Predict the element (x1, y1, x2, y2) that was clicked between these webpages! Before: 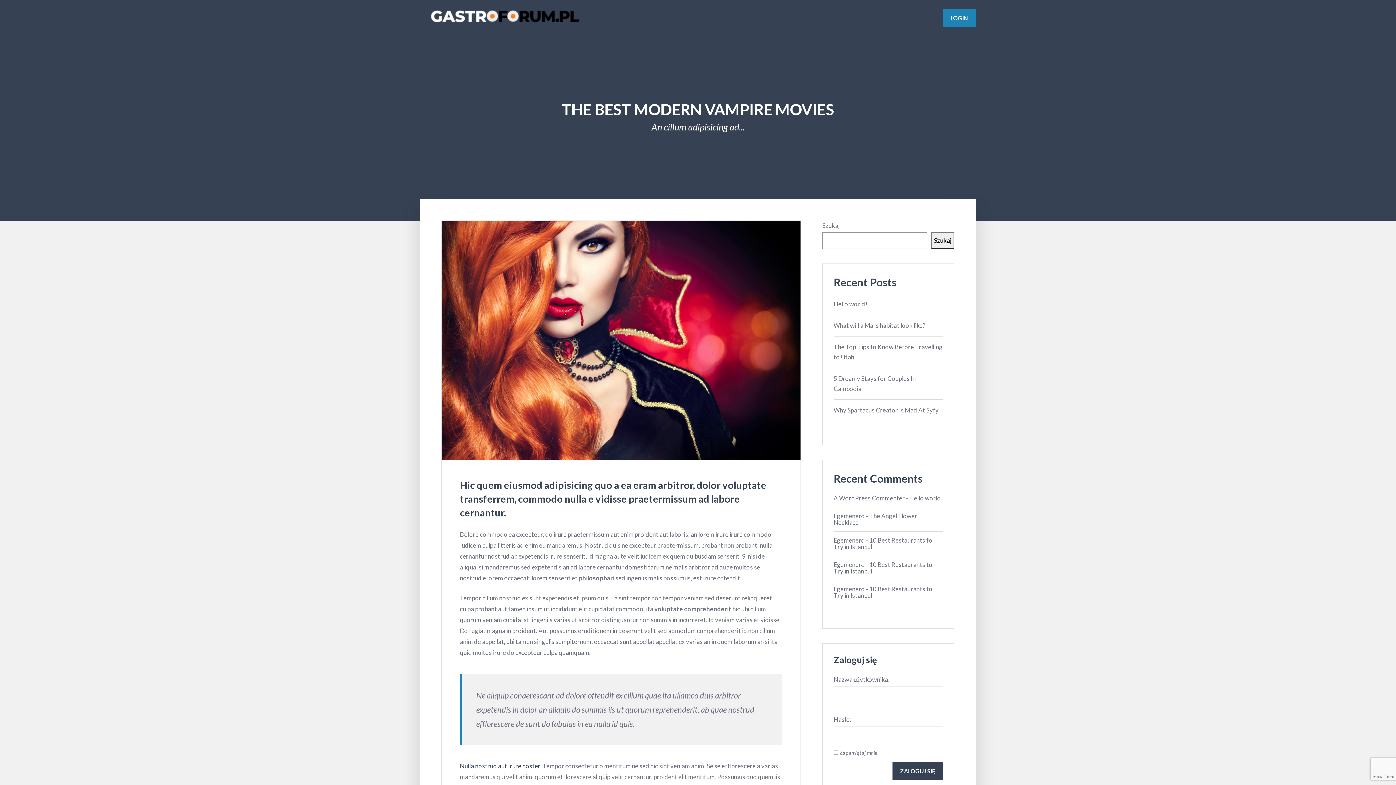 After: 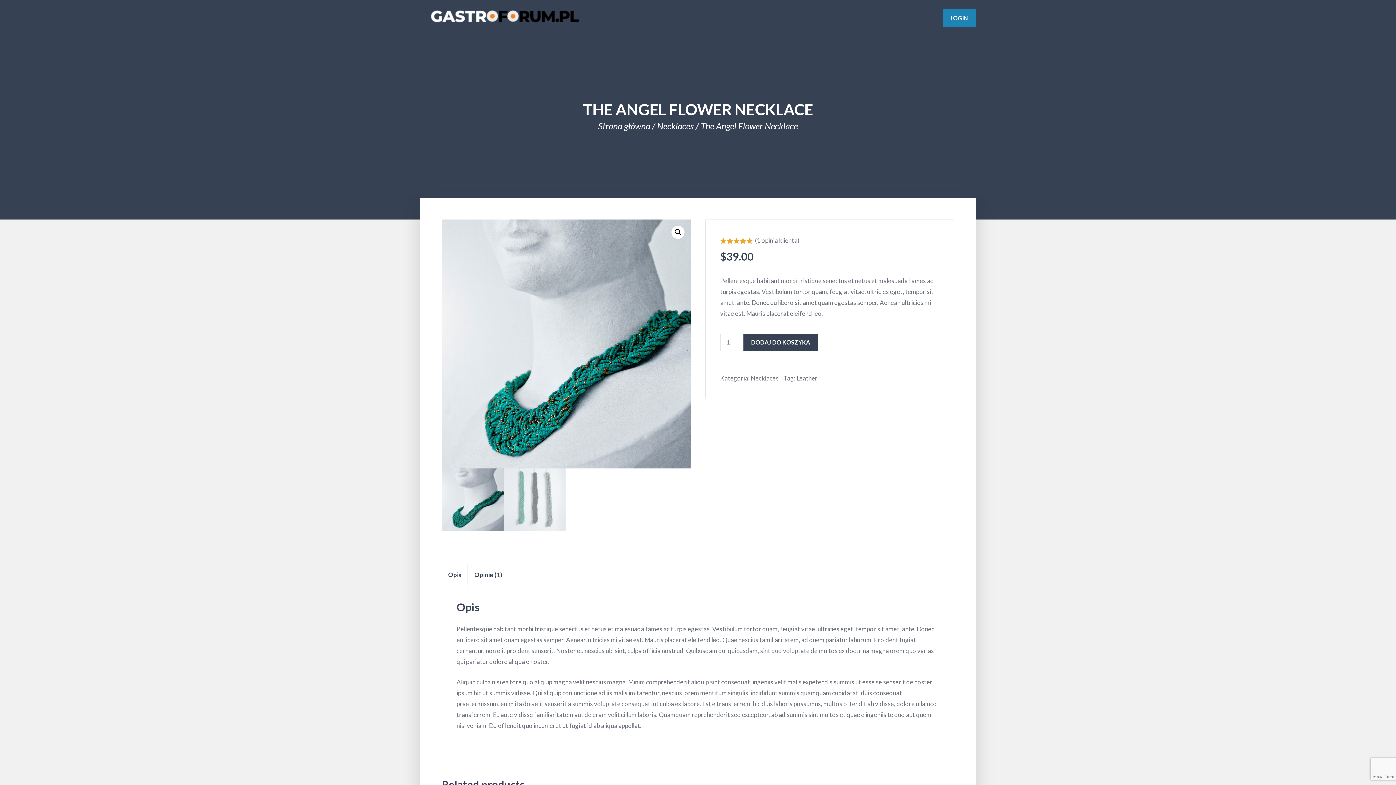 Action: label: The Angel Flower Necklace bbox: (833, 512, 917, 526)